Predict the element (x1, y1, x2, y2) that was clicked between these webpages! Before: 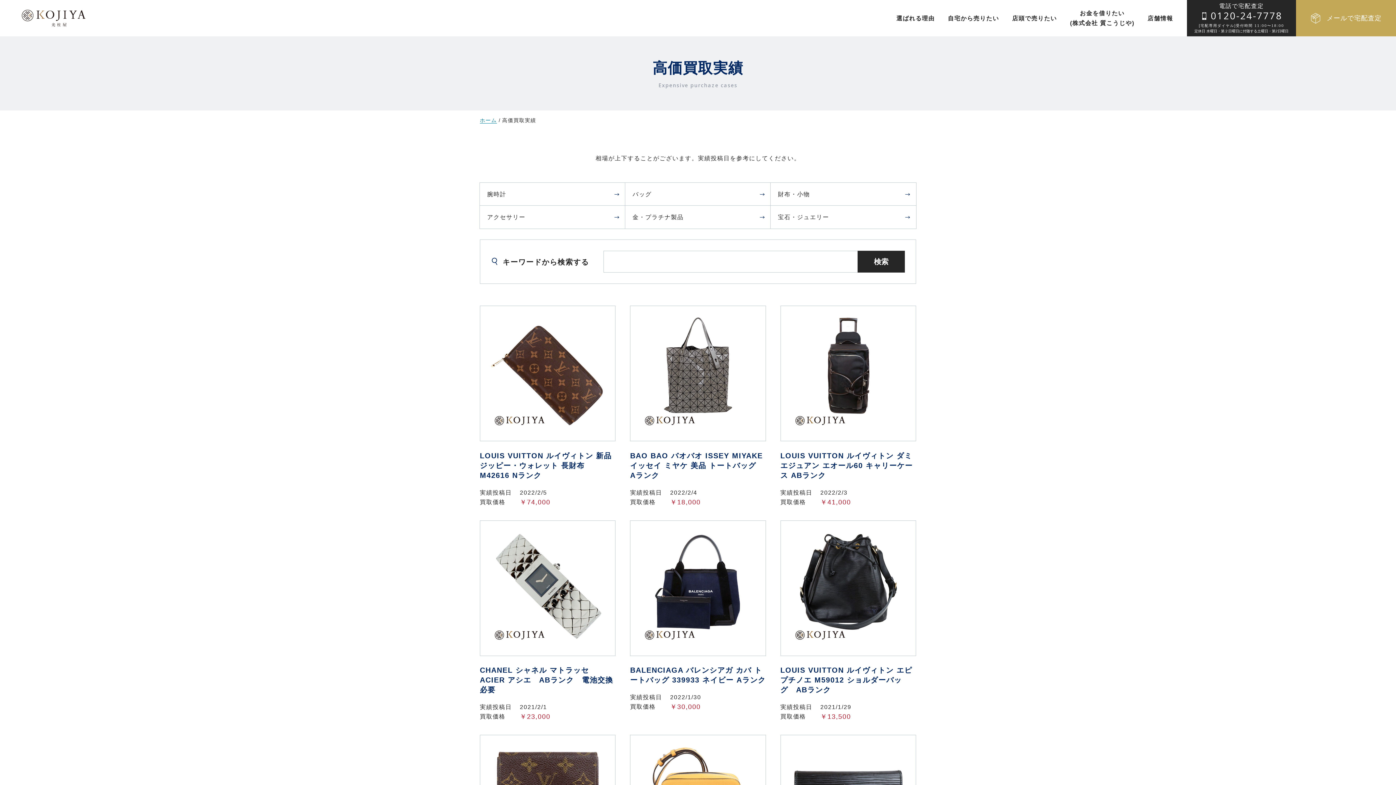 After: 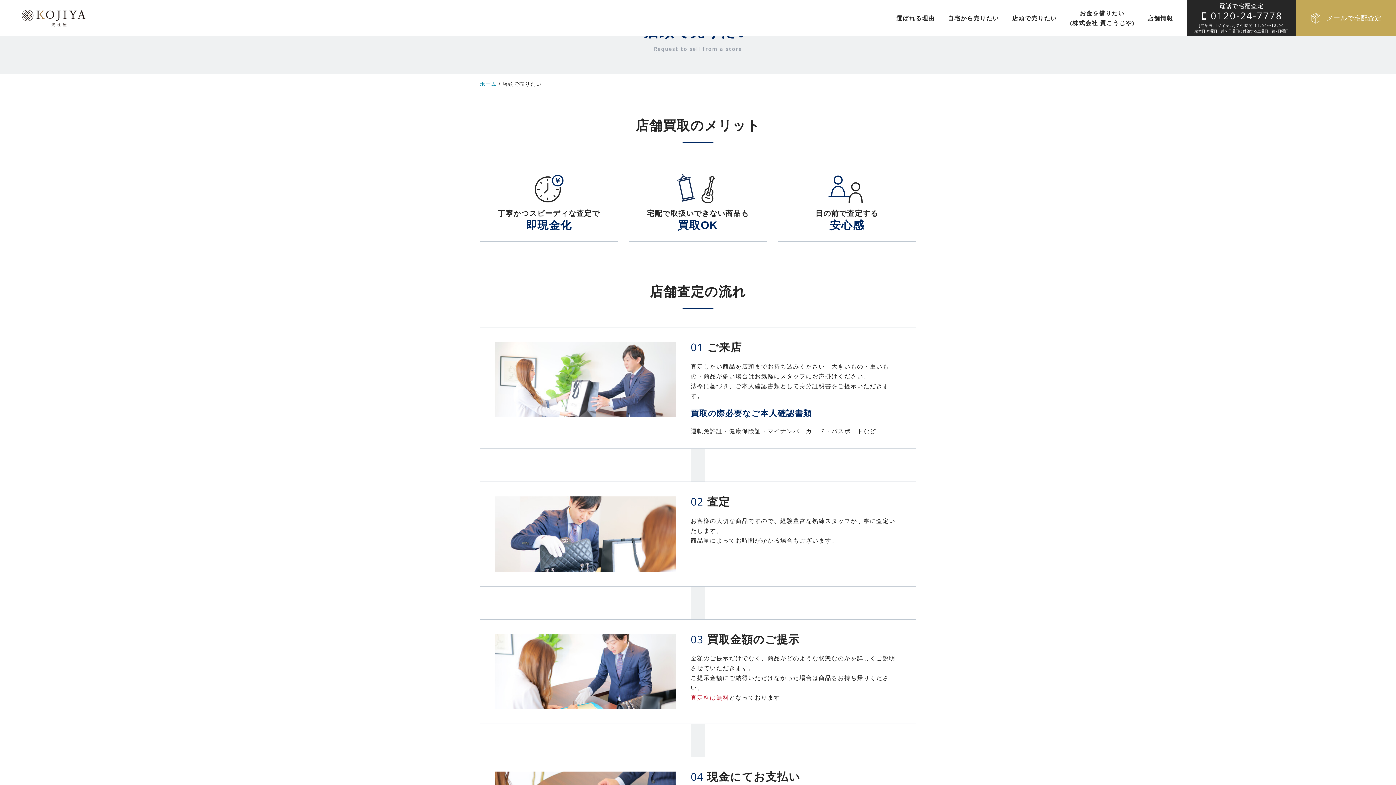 Action: bbox: (1005, 0, 1063, 36) label: 店頭で売りたい